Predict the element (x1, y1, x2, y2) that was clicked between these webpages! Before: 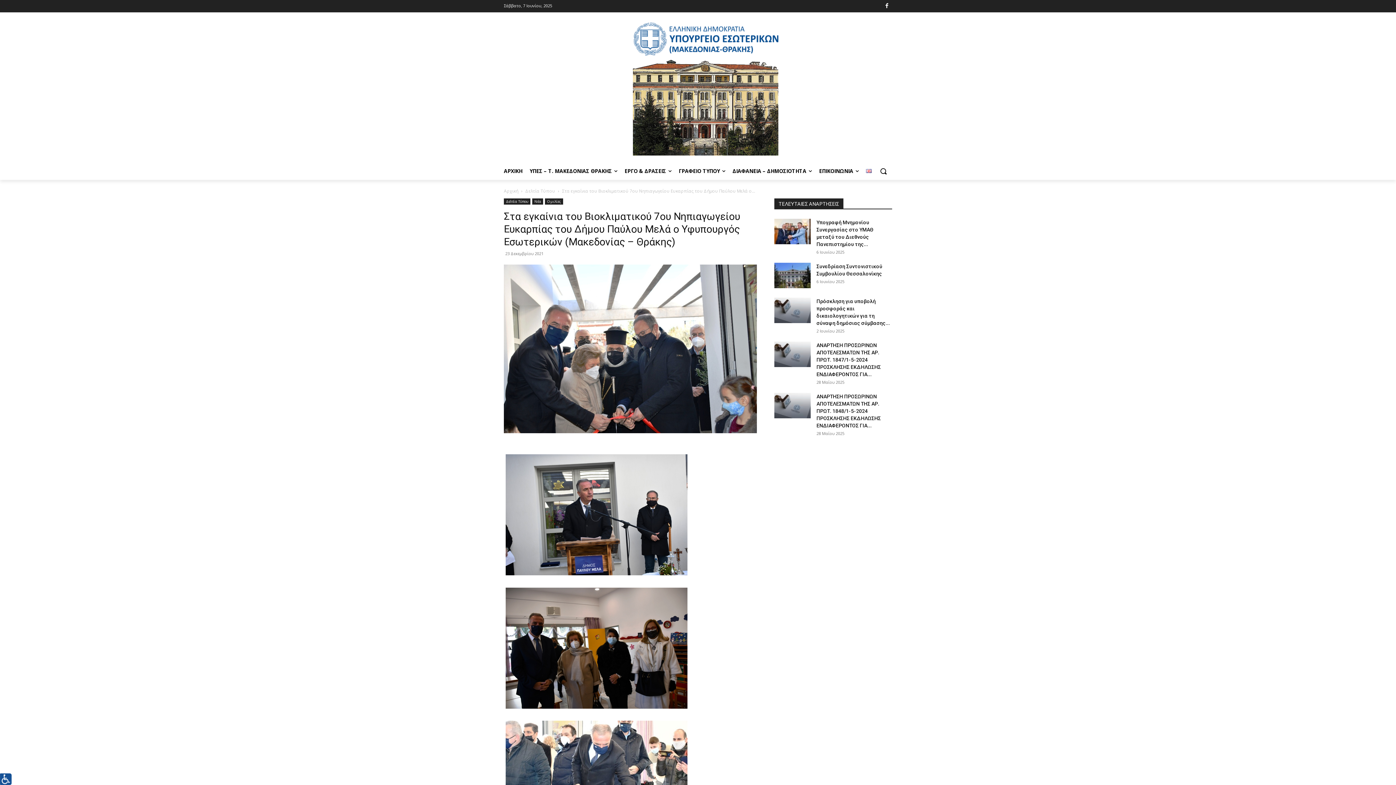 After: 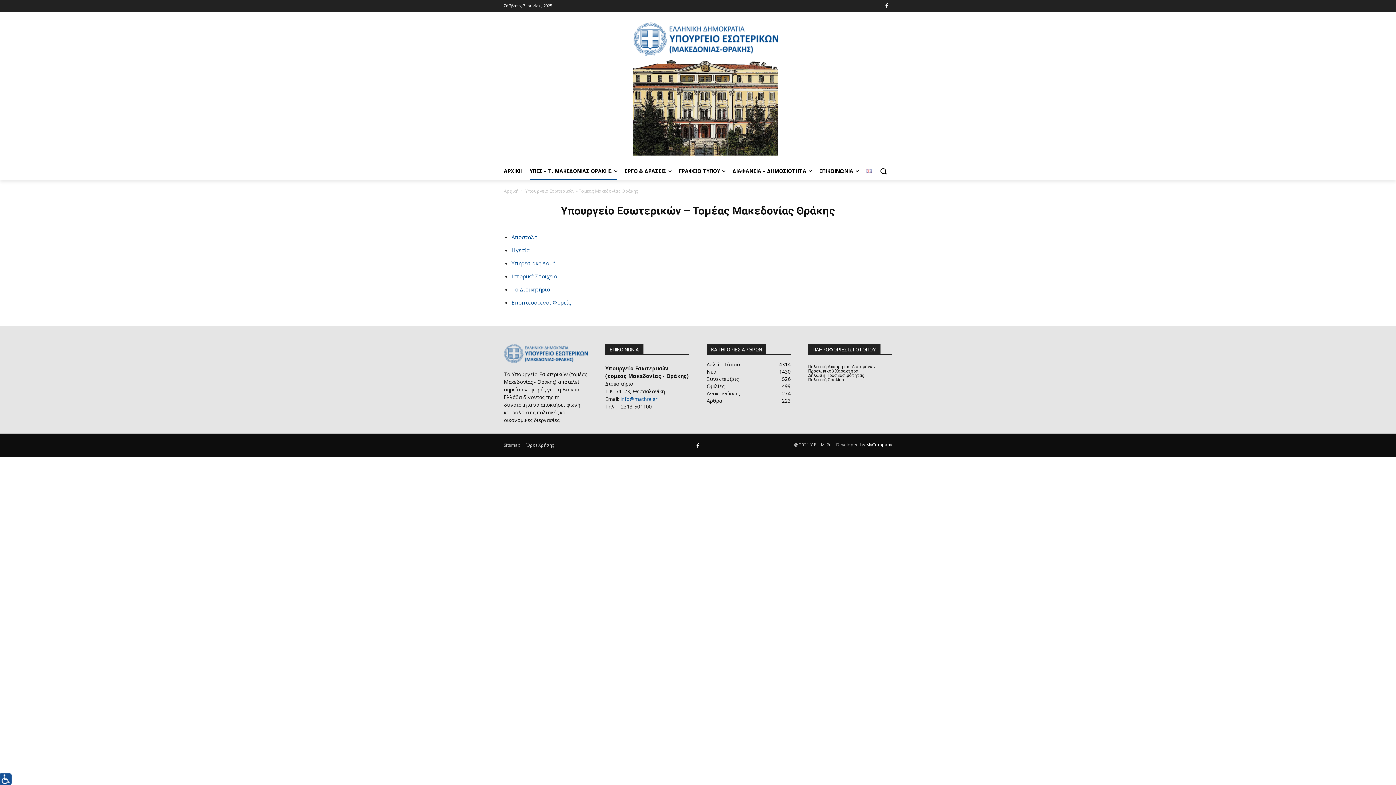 Action: label: ΥΠΕΣ – Τ. ΜΑΚΕΔΟΝΙΑΣ ΘΡΑΚΗΣ bbox: (529, 162, 617, 180)